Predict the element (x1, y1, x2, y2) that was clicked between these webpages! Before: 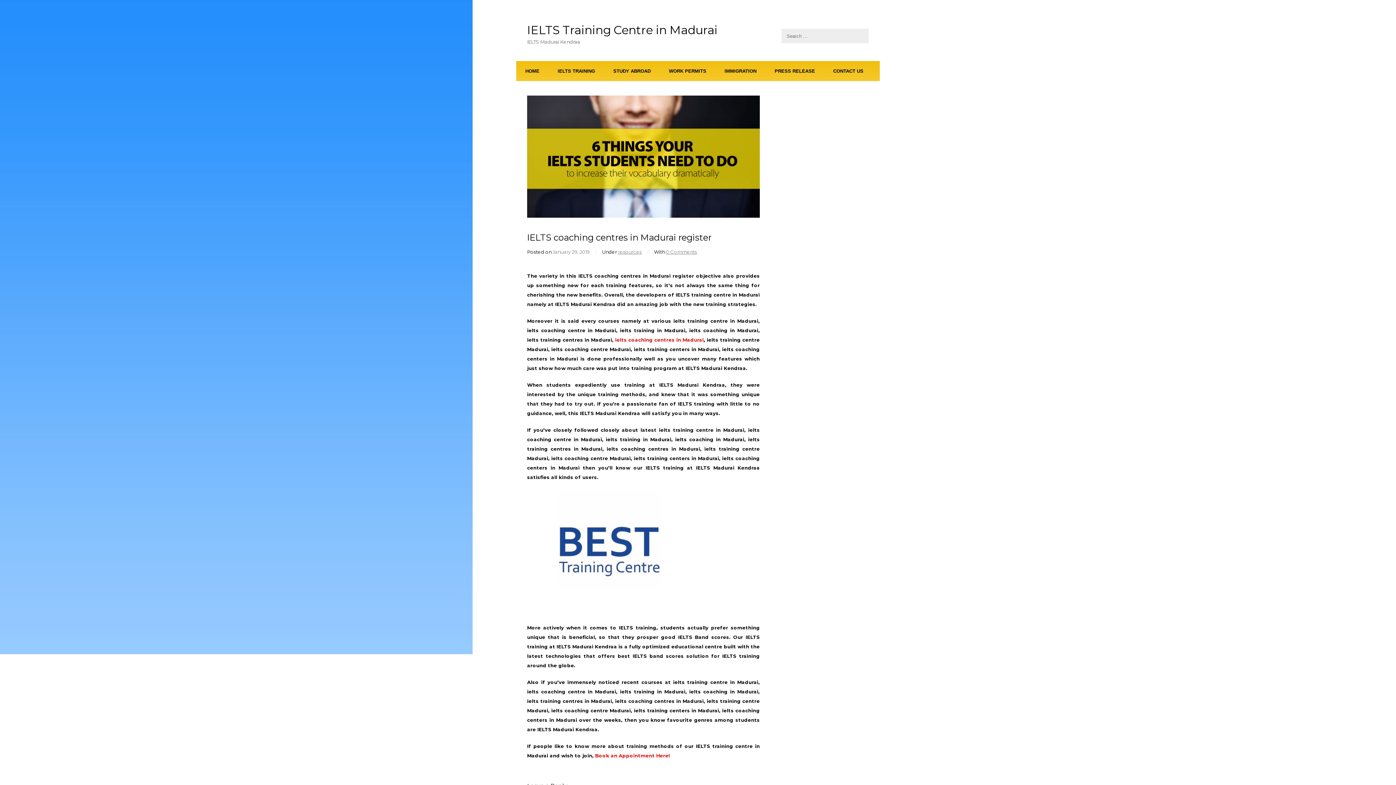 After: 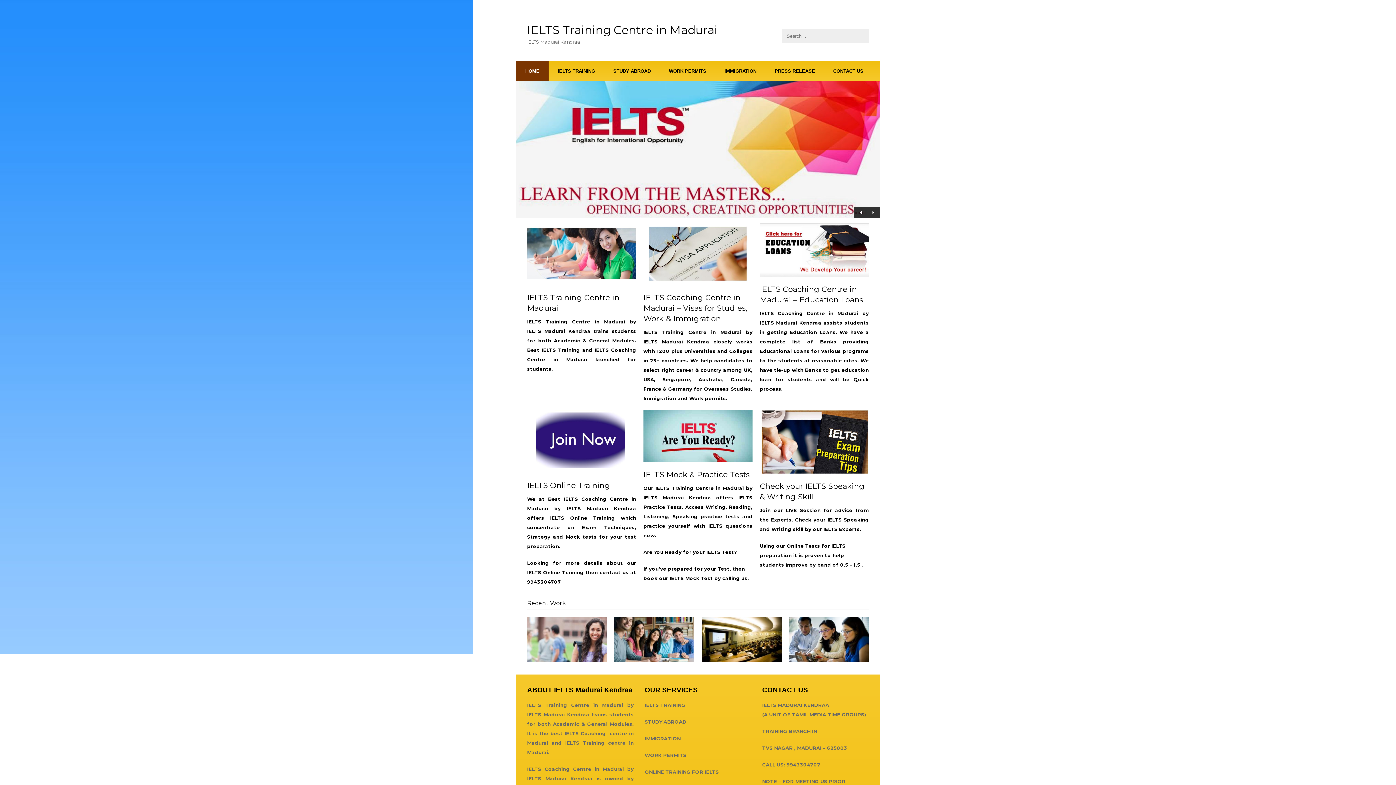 Action: label: HOME bbox: (516, 61, 548, 81)